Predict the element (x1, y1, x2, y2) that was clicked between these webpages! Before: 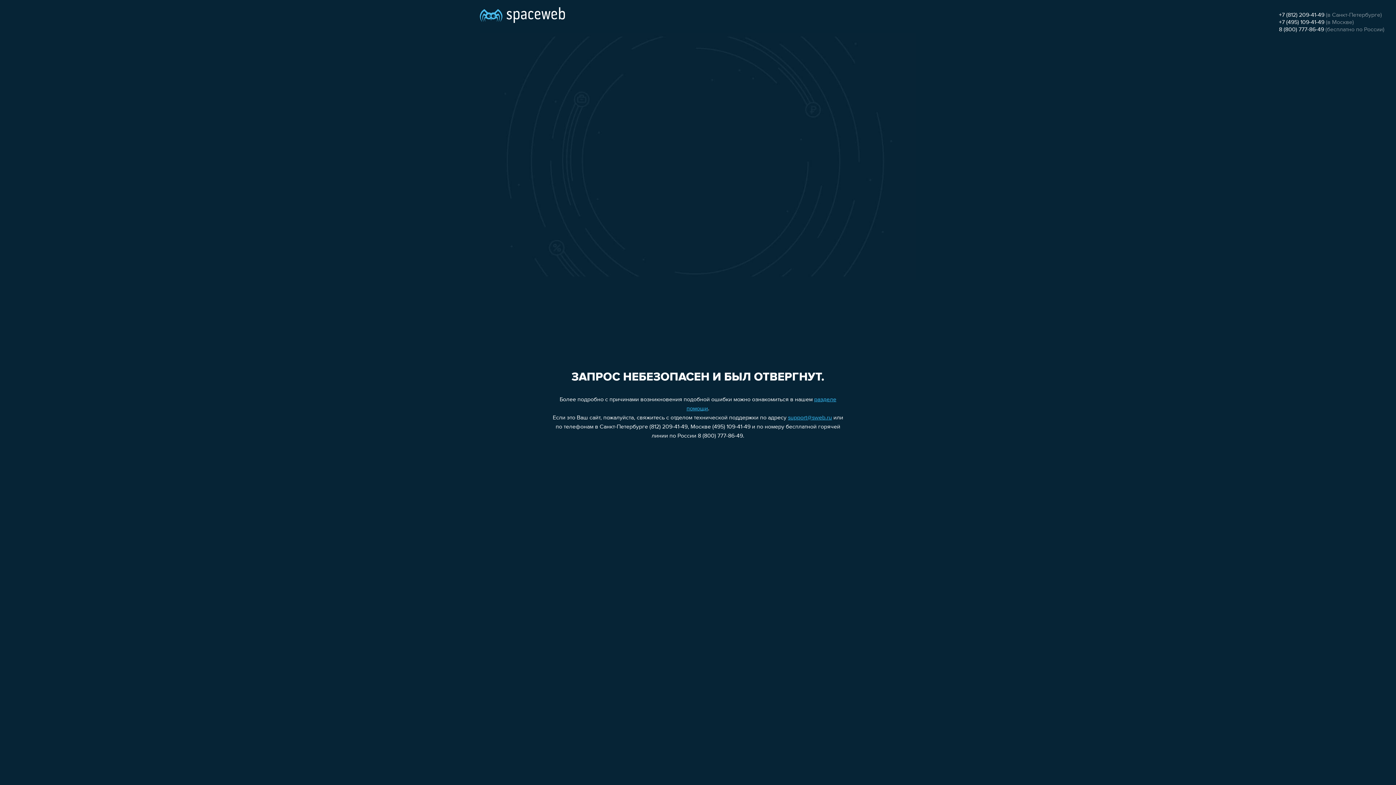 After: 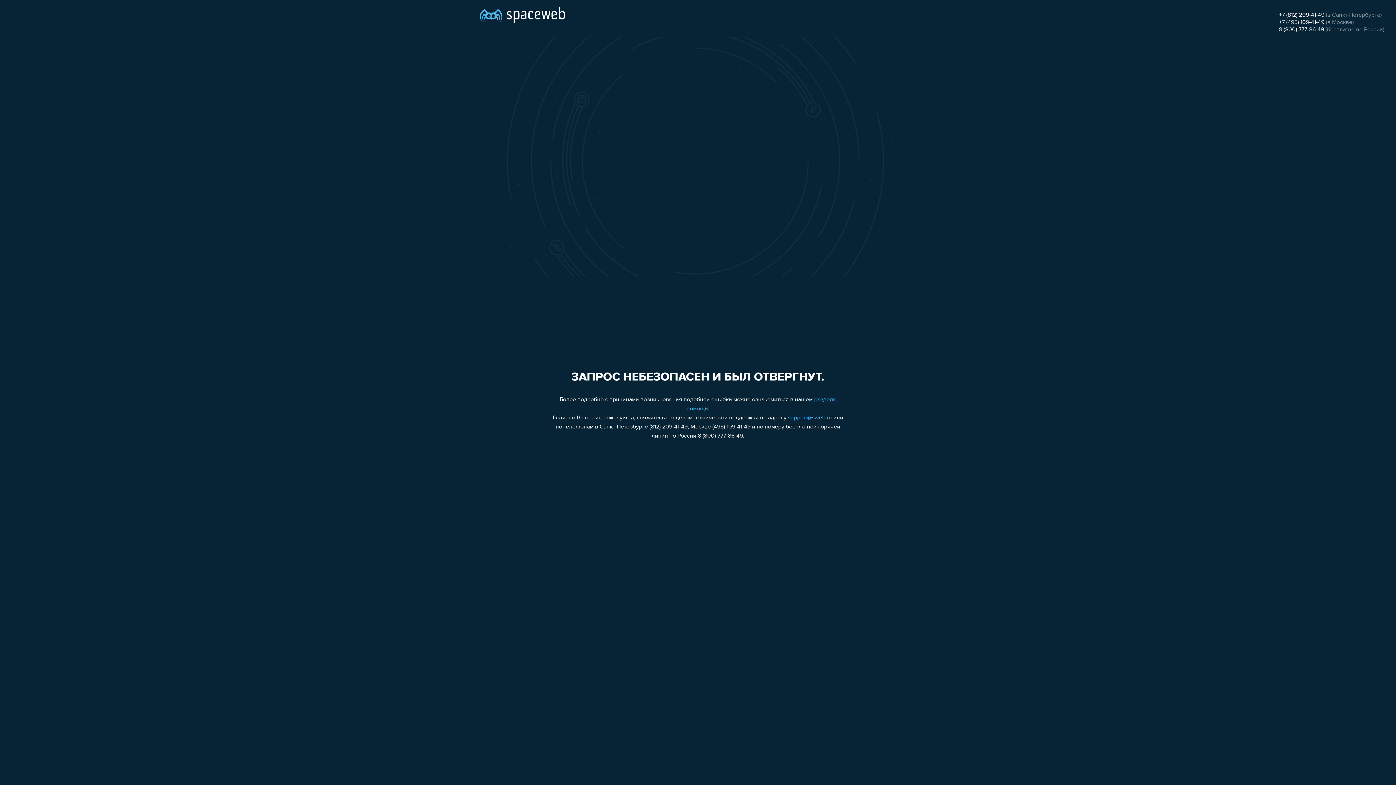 Action: bbox: (1279, 12, 1324, 18) label: +7 (812) 209-41-49